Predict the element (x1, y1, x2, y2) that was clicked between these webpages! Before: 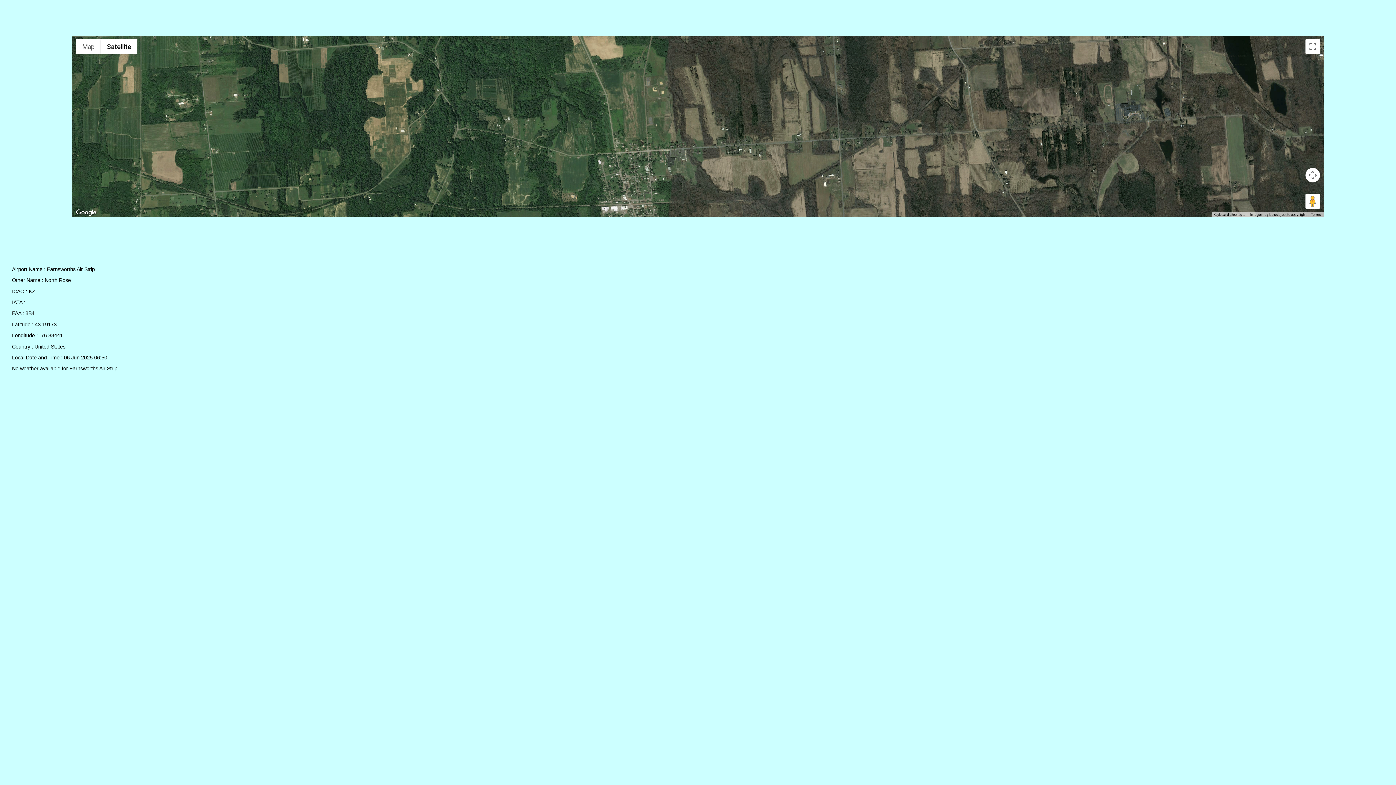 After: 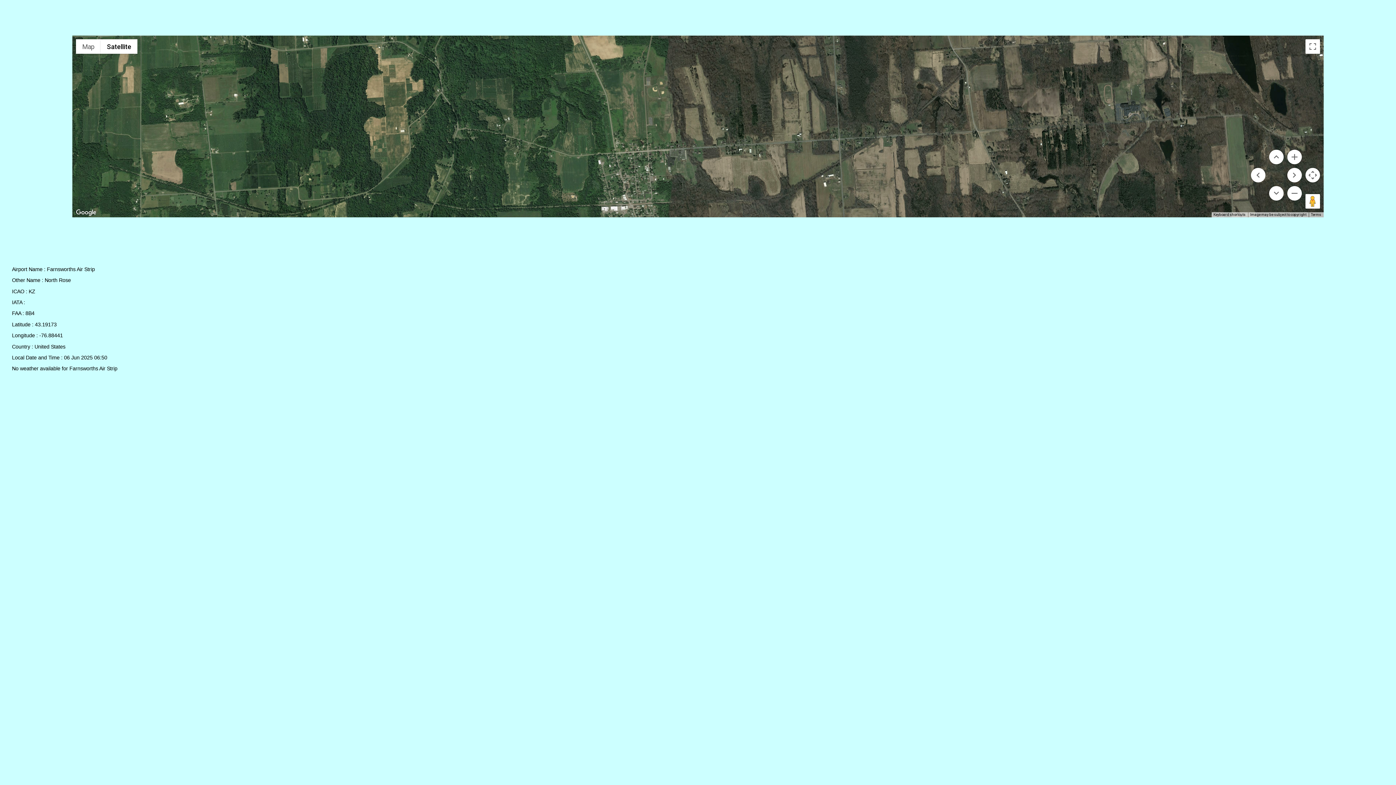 Action: bbox: (1305, 168, 1320, 182) label: Map camera controls